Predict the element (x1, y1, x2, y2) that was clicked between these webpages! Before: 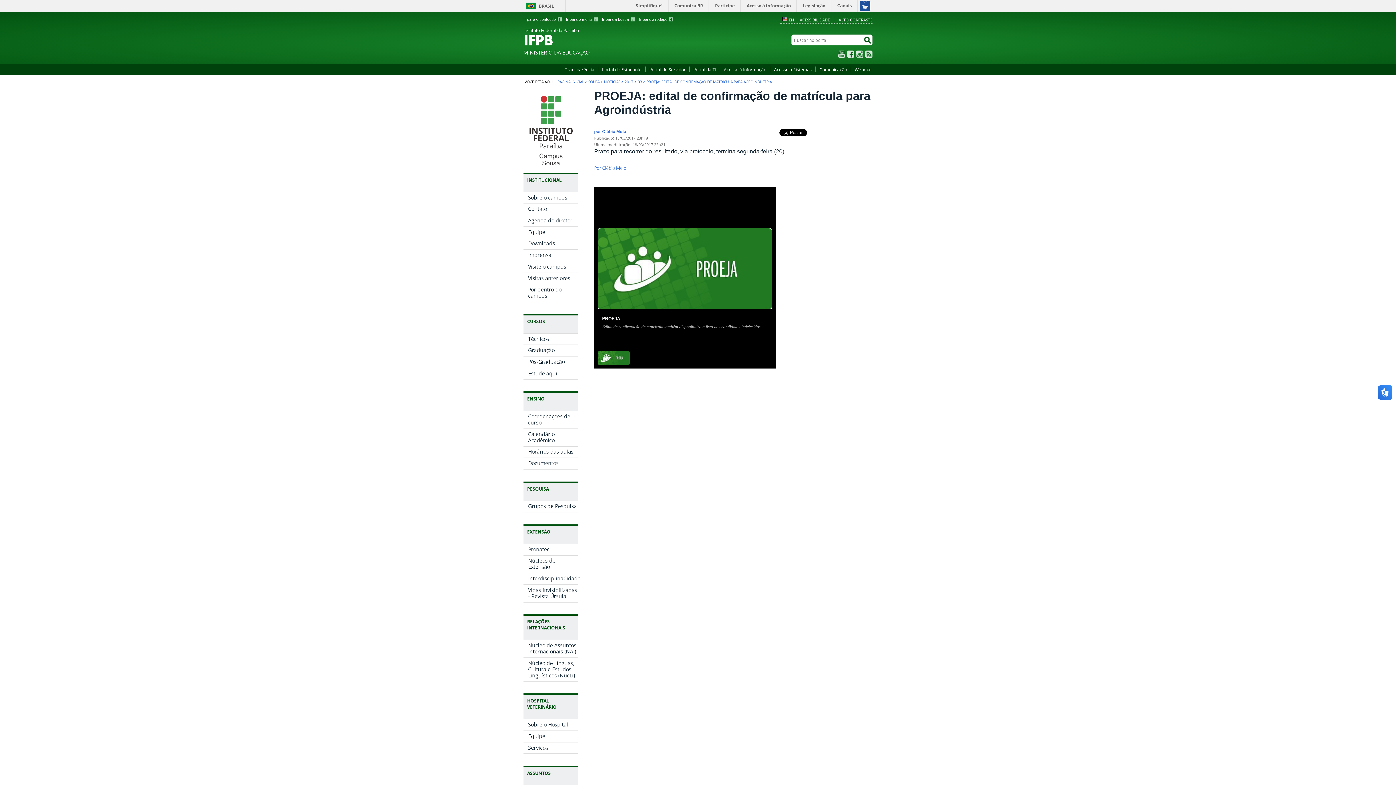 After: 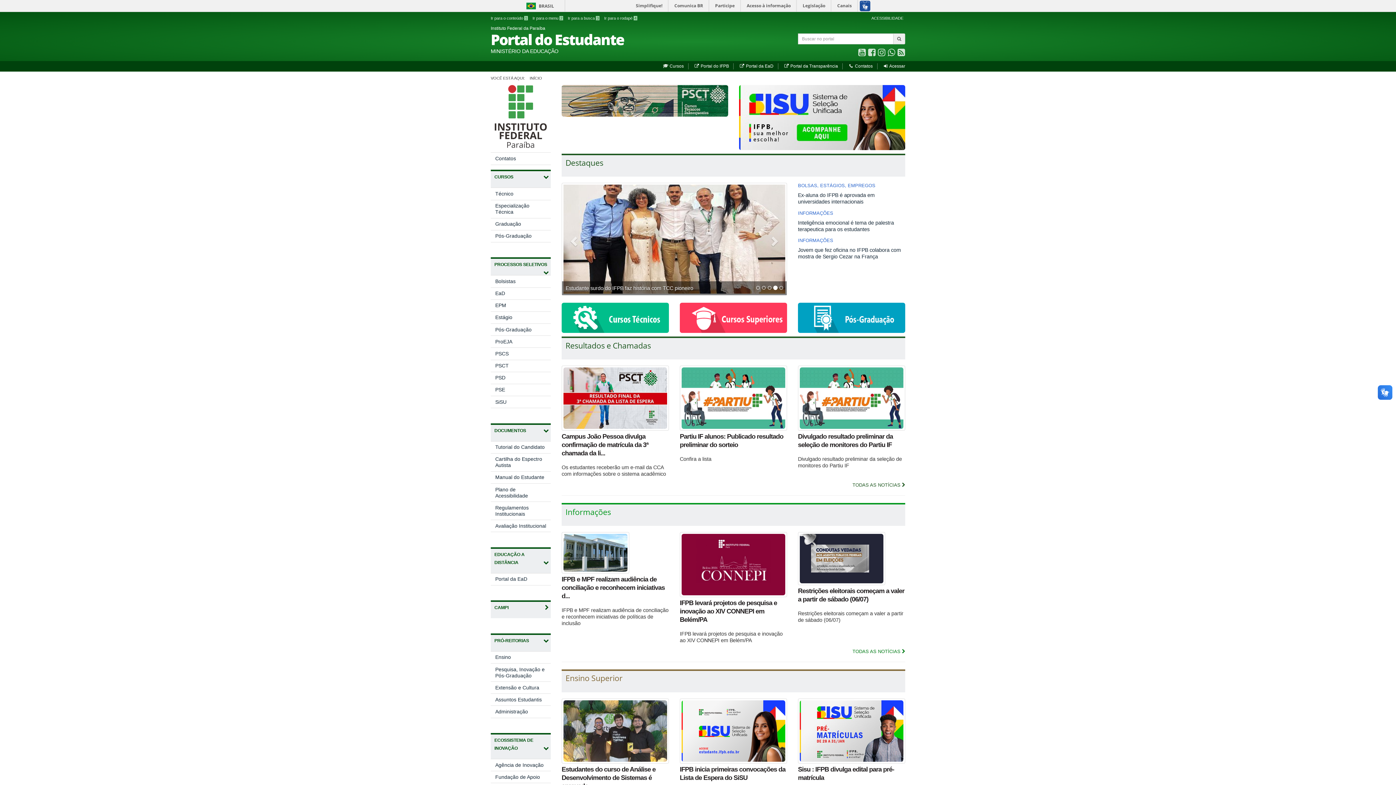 Action: bbox: (598, 66, 645, 72) label: Portal do Estudante